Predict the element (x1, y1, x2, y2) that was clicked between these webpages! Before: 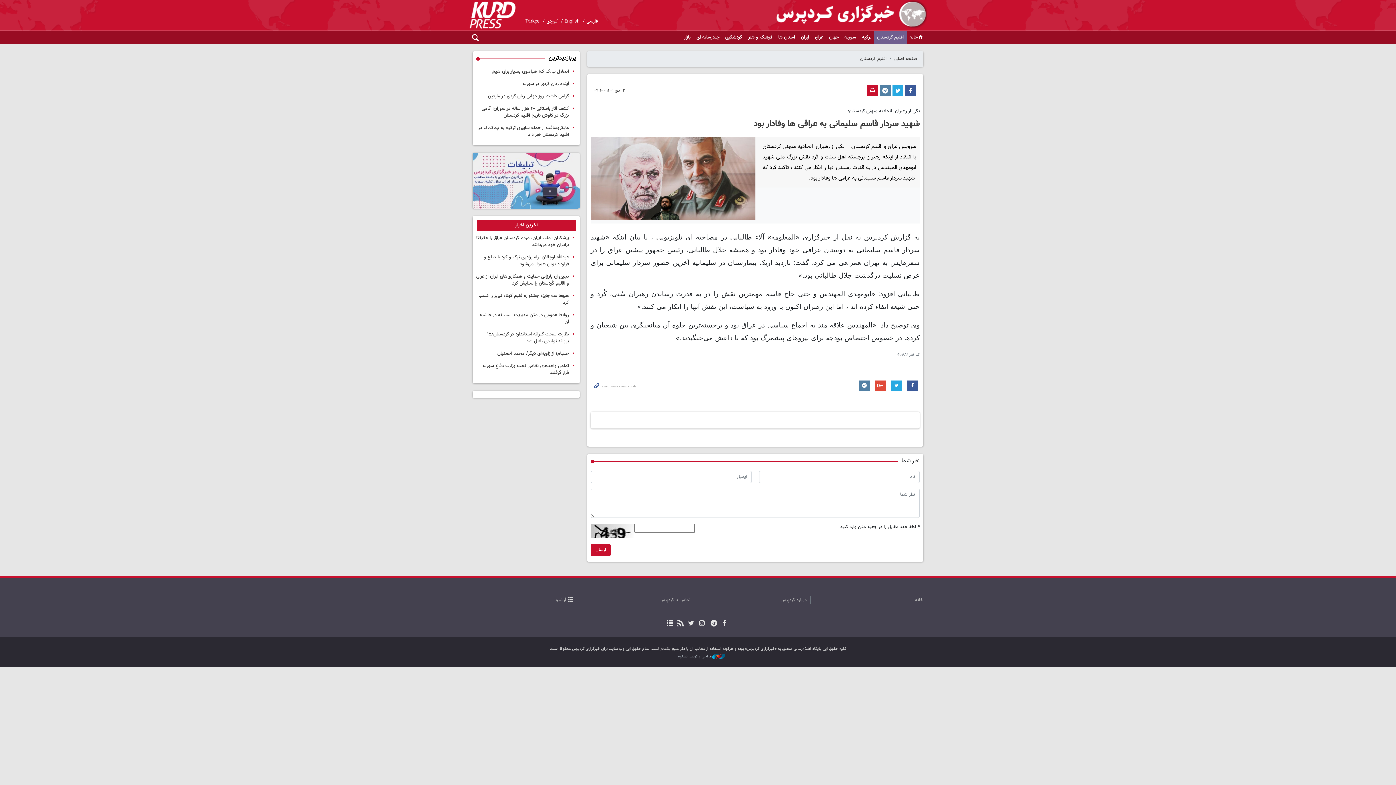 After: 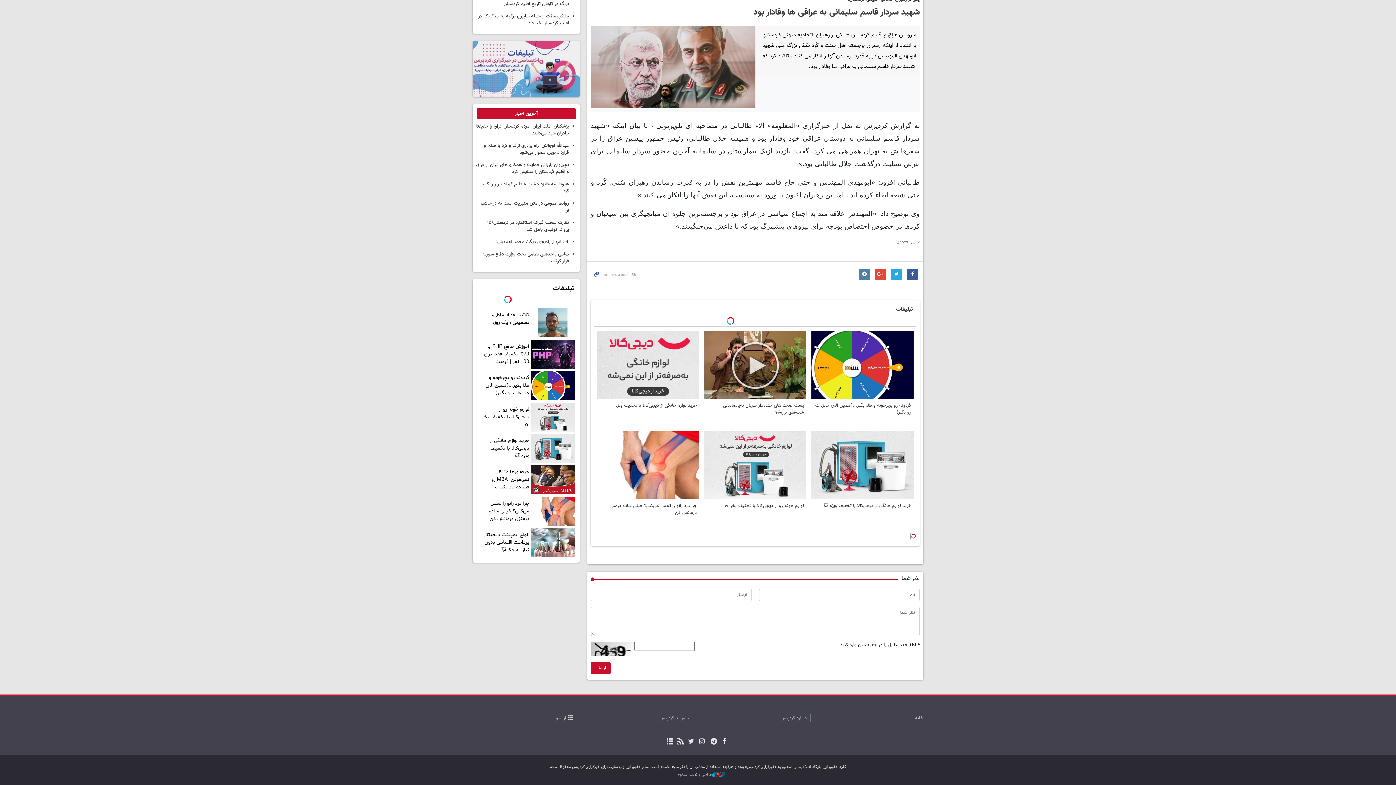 Action: bbox: (670, 644, 725, 650) label: طراحی و تولید: نستوه